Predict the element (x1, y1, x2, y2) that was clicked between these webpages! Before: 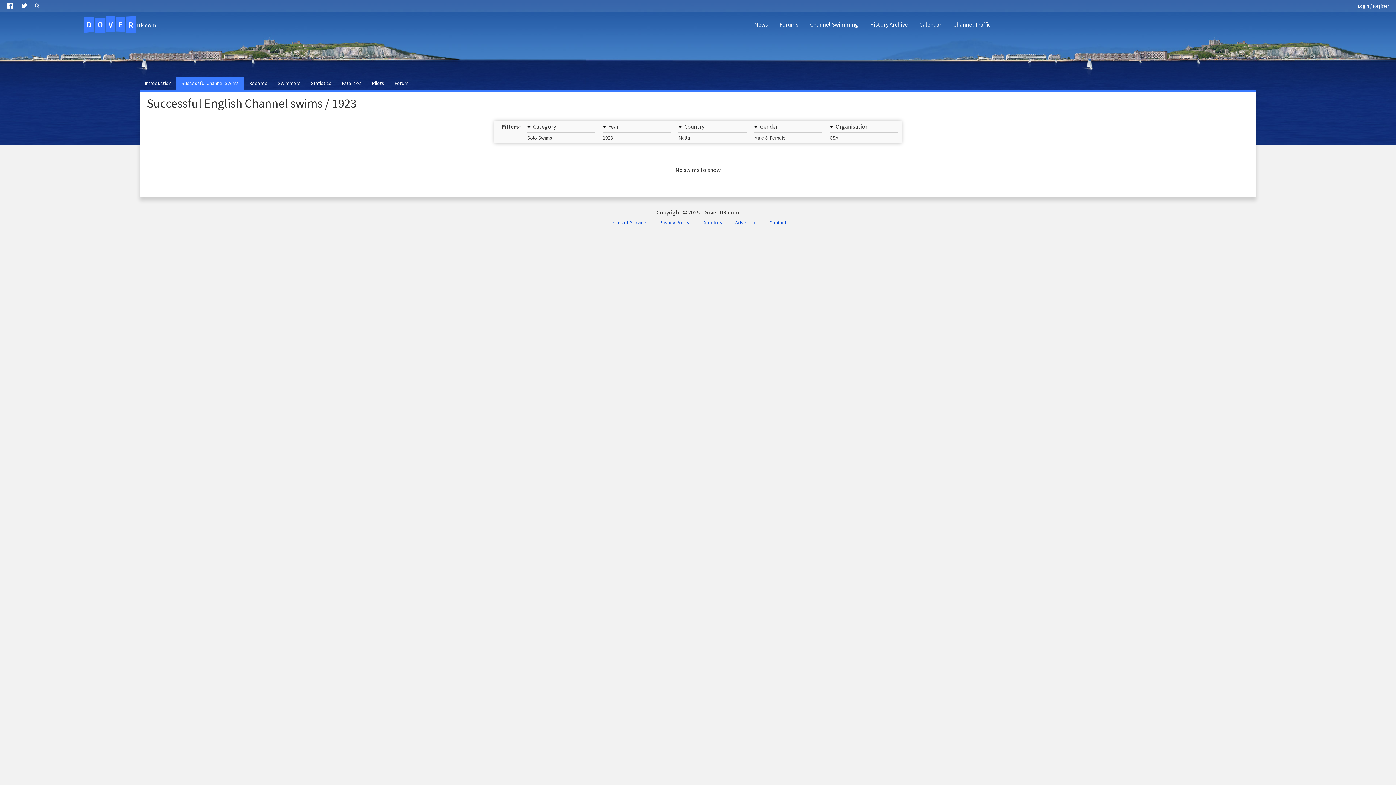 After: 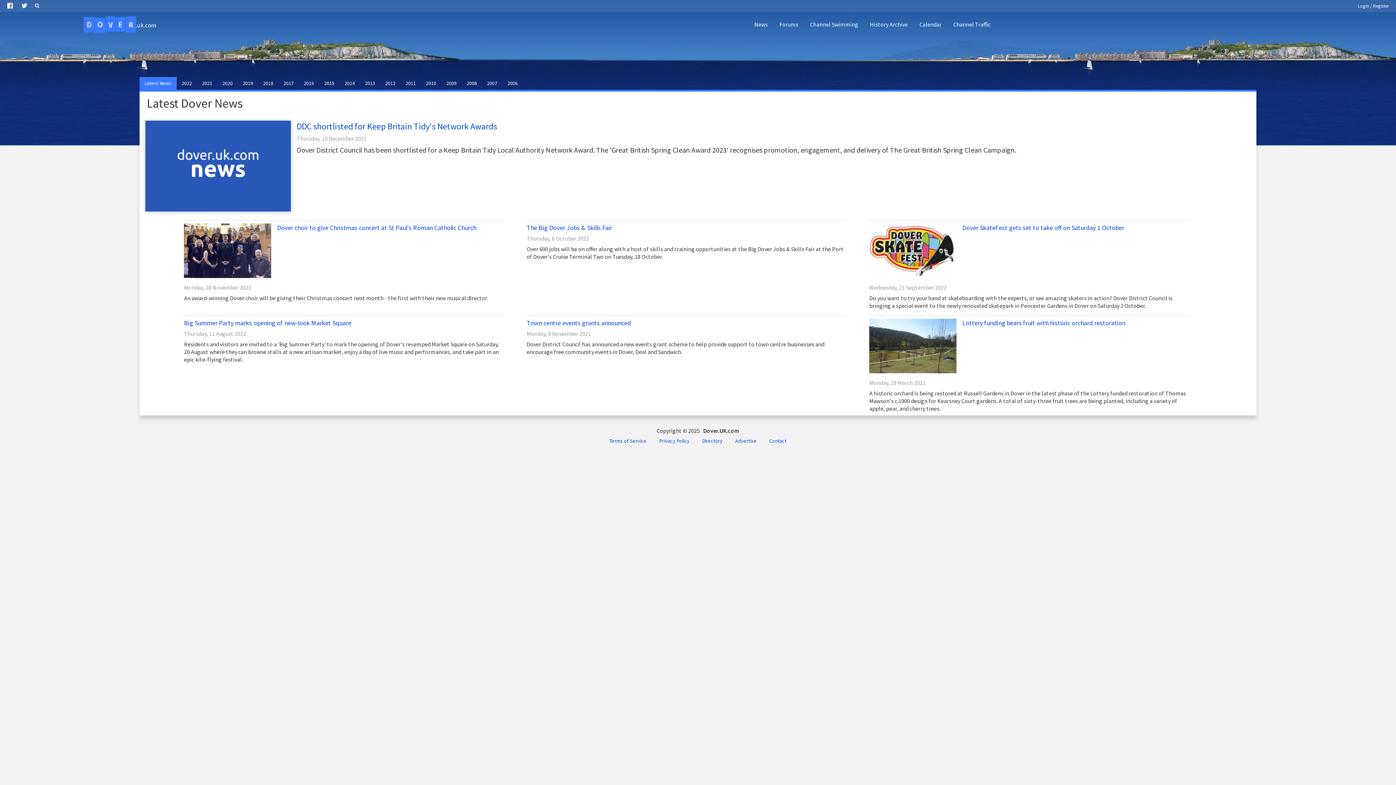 Action: bbox: (748, 14, 773, 34) label: News